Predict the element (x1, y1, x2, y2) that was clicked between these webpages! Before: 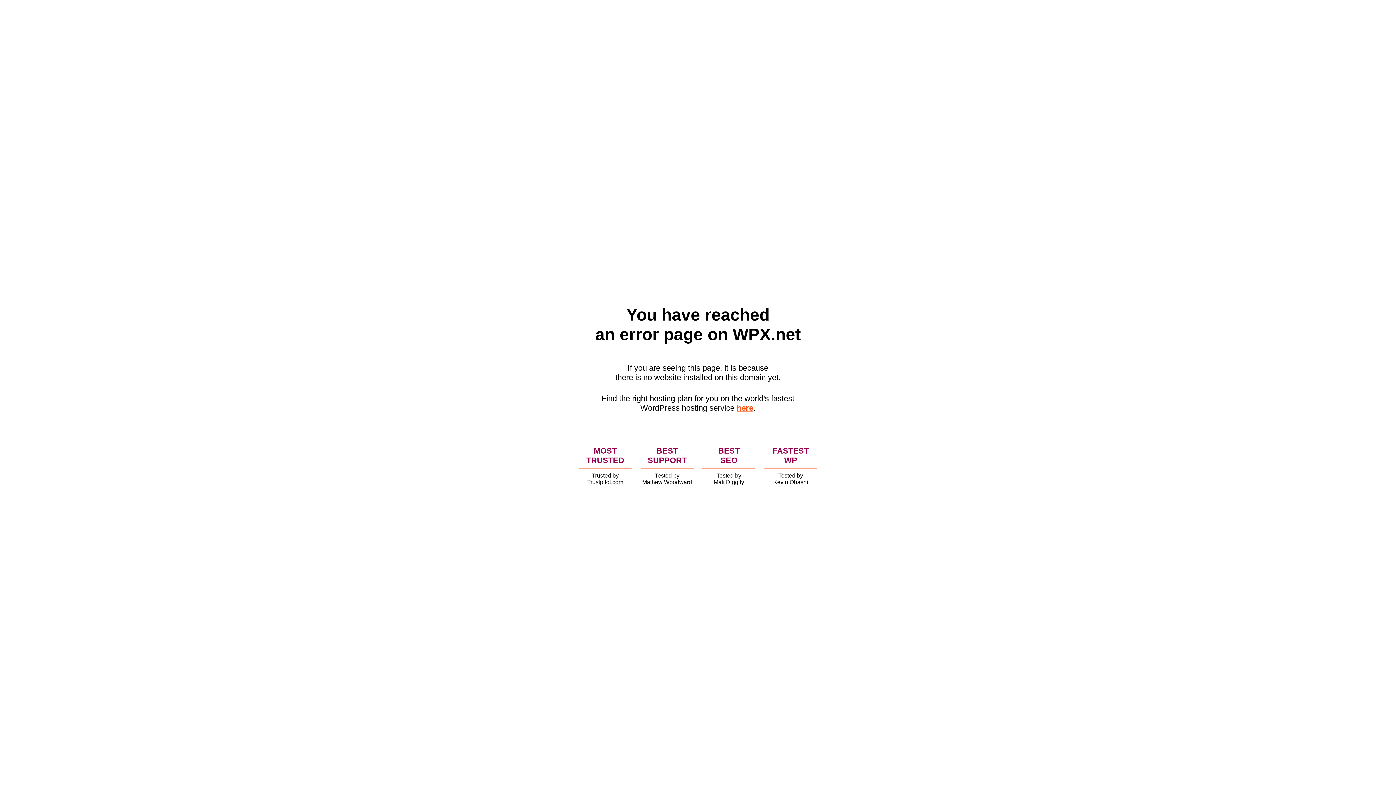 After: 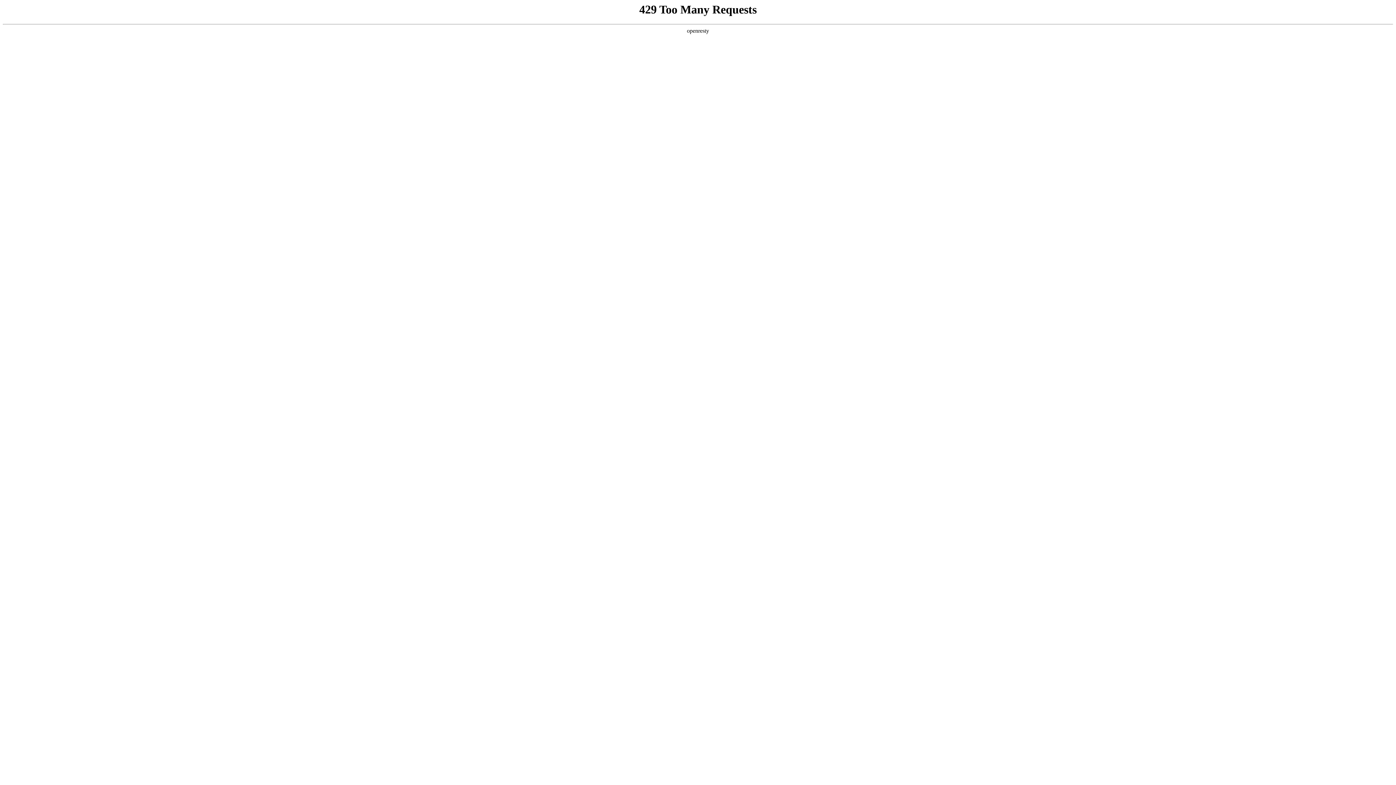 Action: bbox: (736, 403, 753, 412) label: here